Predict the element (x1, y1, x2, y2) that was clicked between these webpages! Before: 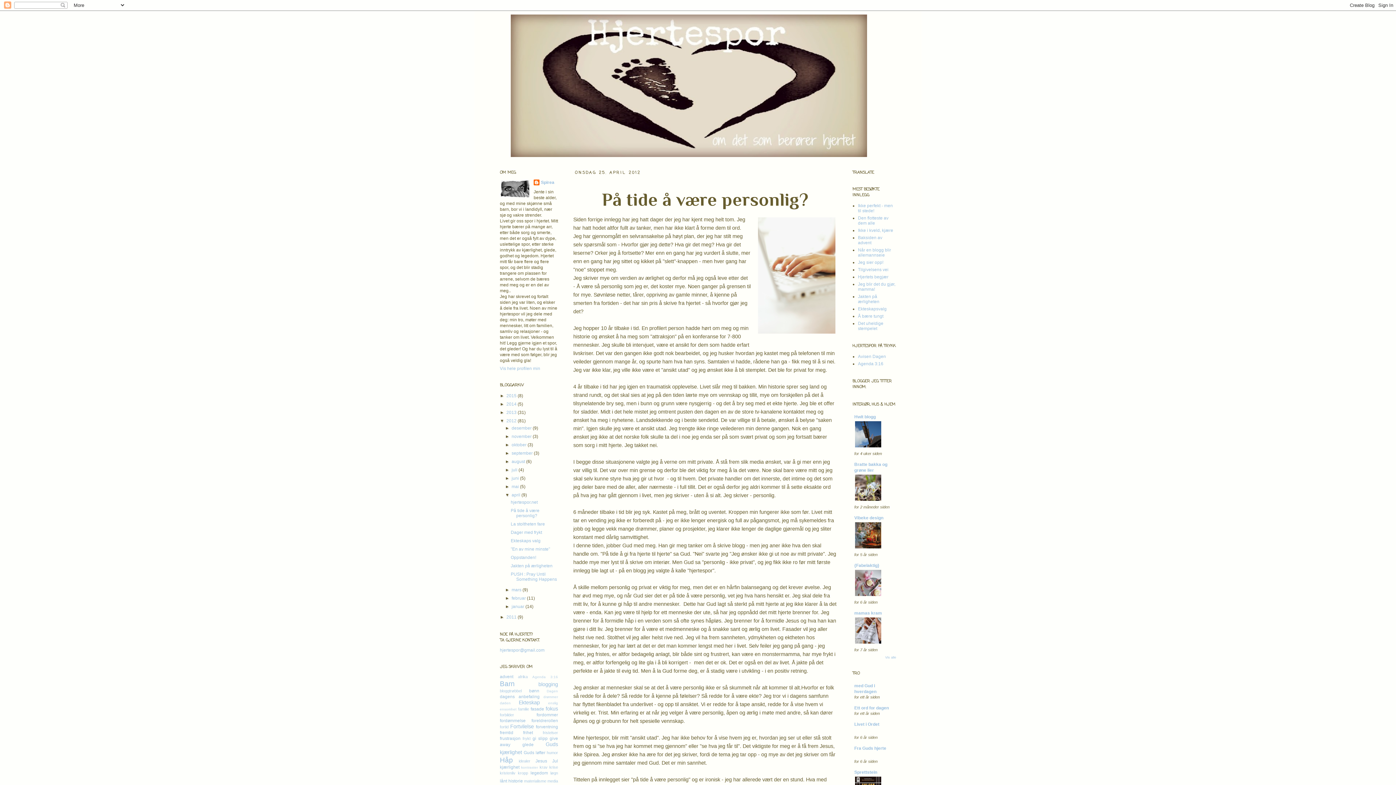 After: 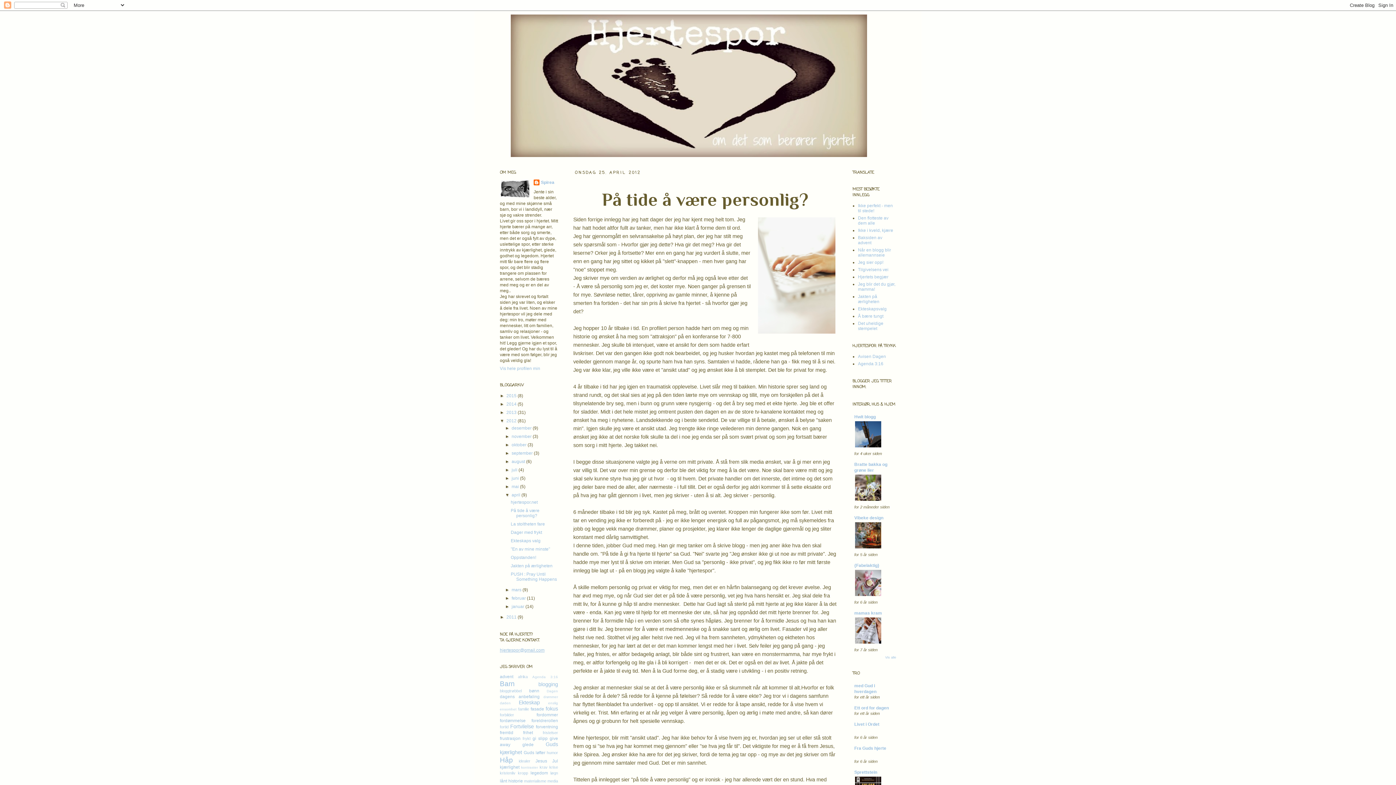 Action: bbox: (500, 648, 544, 653) label: hjertespor@gmail.com